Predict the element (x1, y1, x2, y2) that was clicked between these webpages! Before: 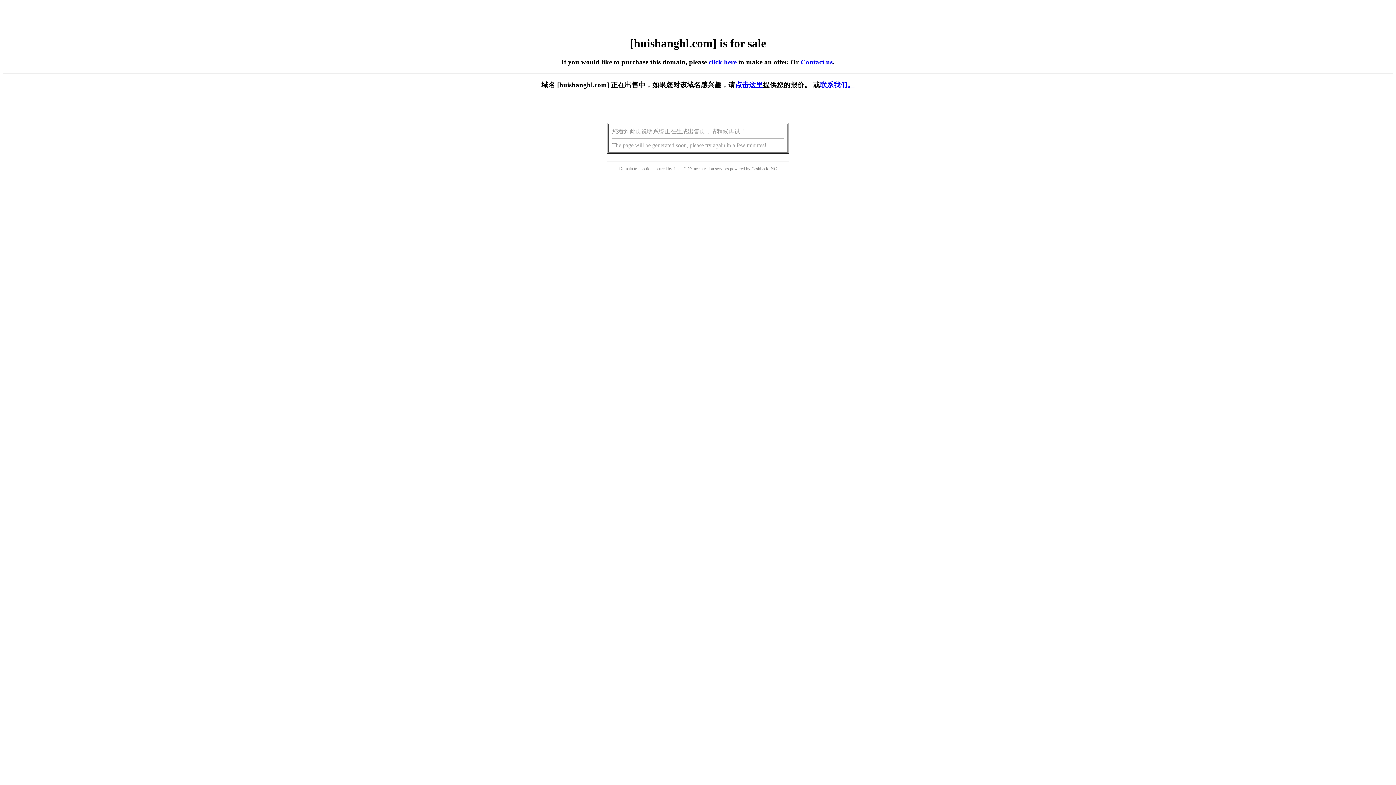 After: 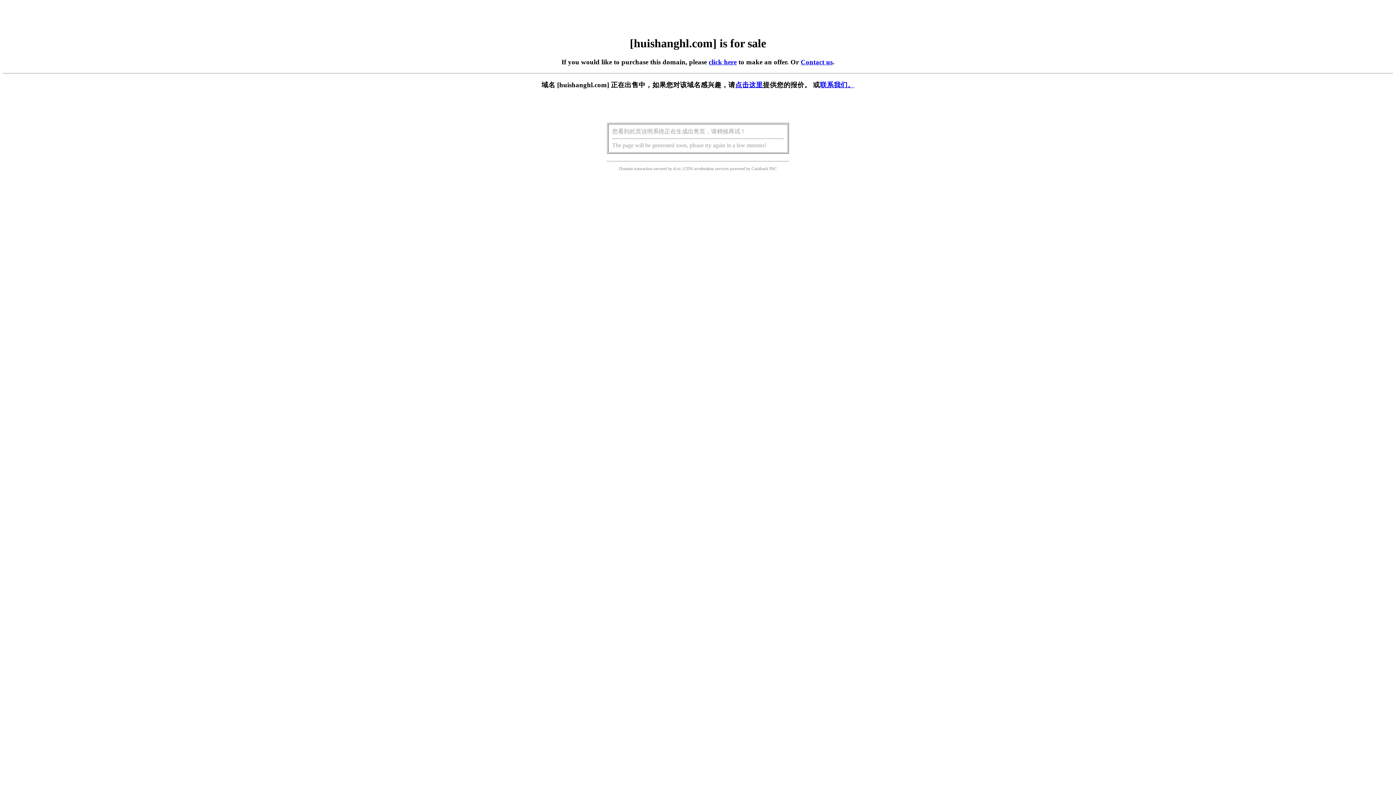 Action: bbox: (735, 81, 763, 88) label: 点击这里